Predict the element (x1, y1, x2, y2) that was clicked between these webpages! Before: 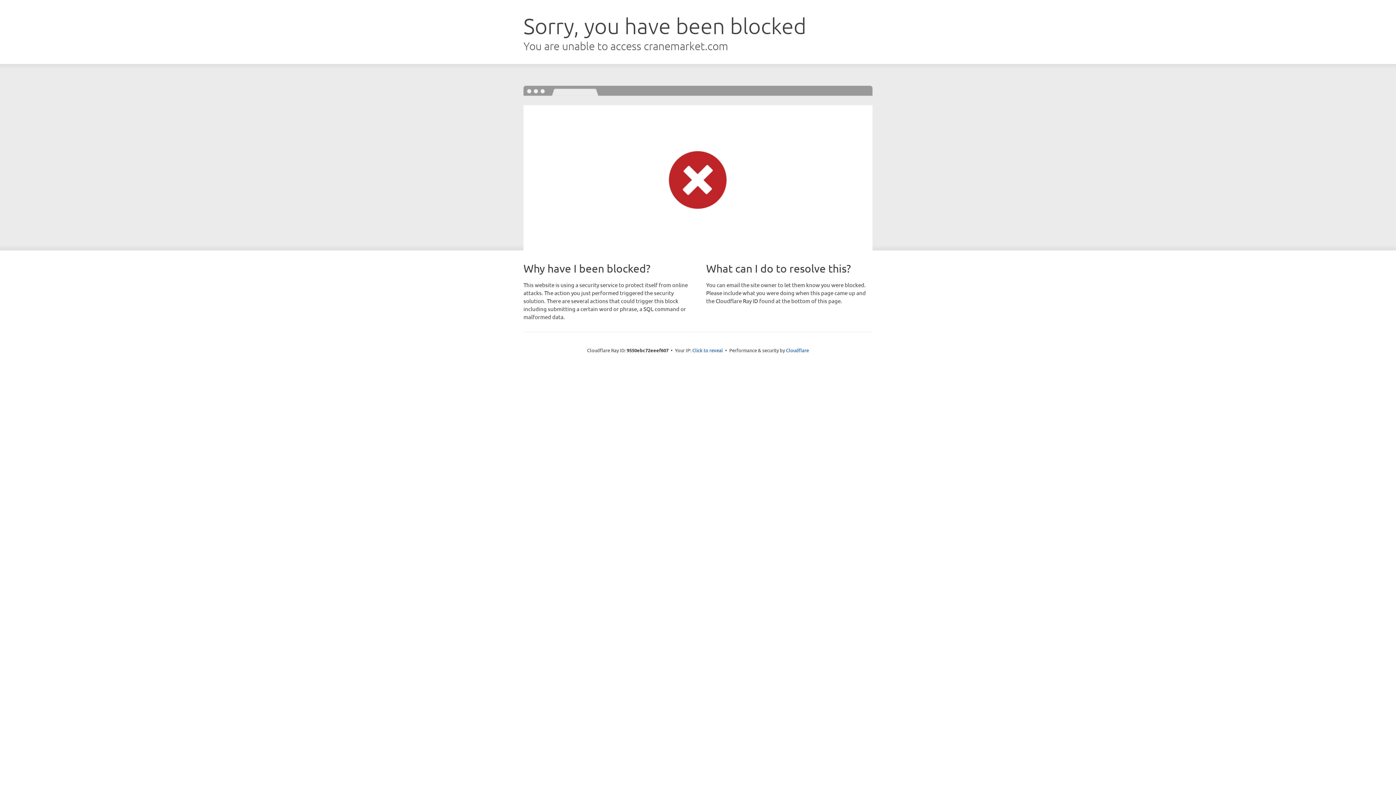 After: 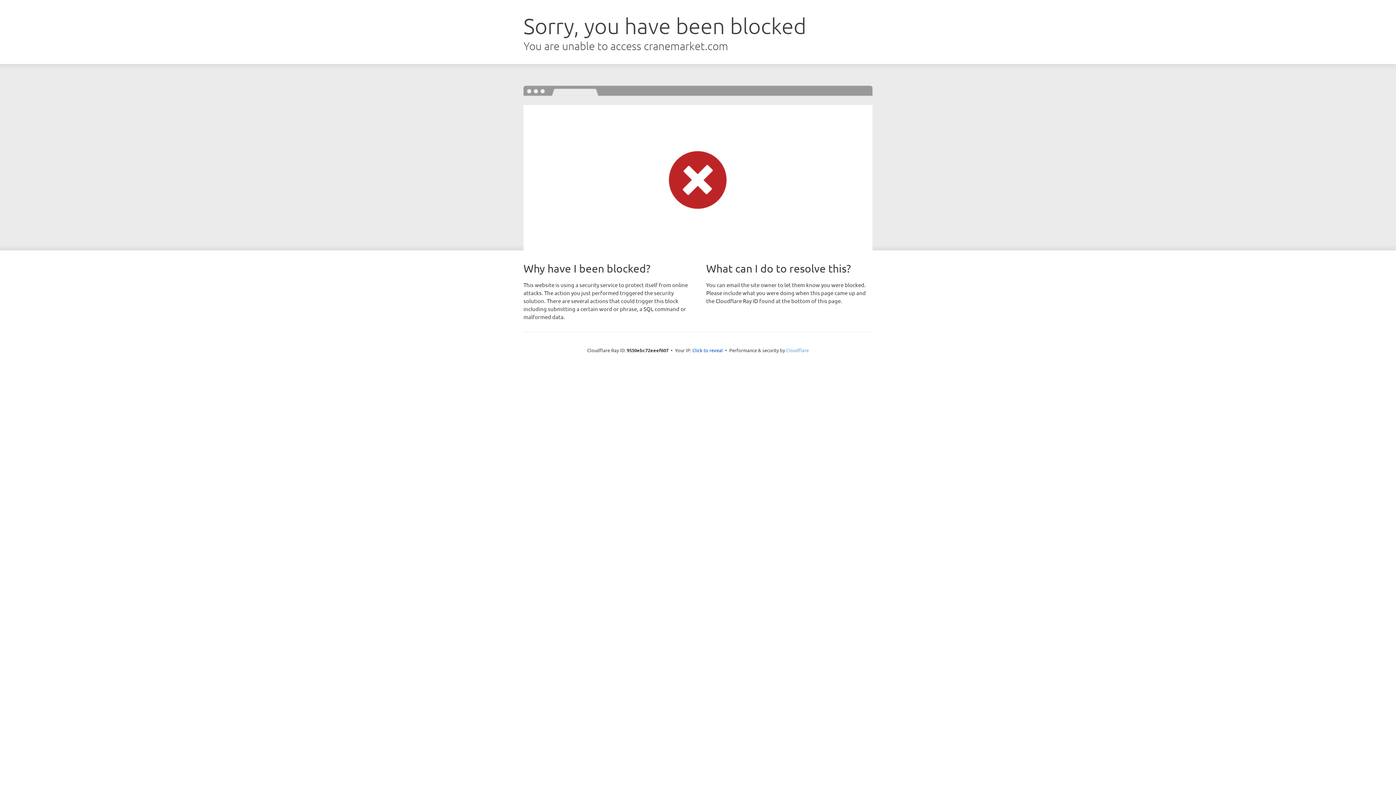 Action: bbox: (786, 347, 809, 353) label: Cloudflare